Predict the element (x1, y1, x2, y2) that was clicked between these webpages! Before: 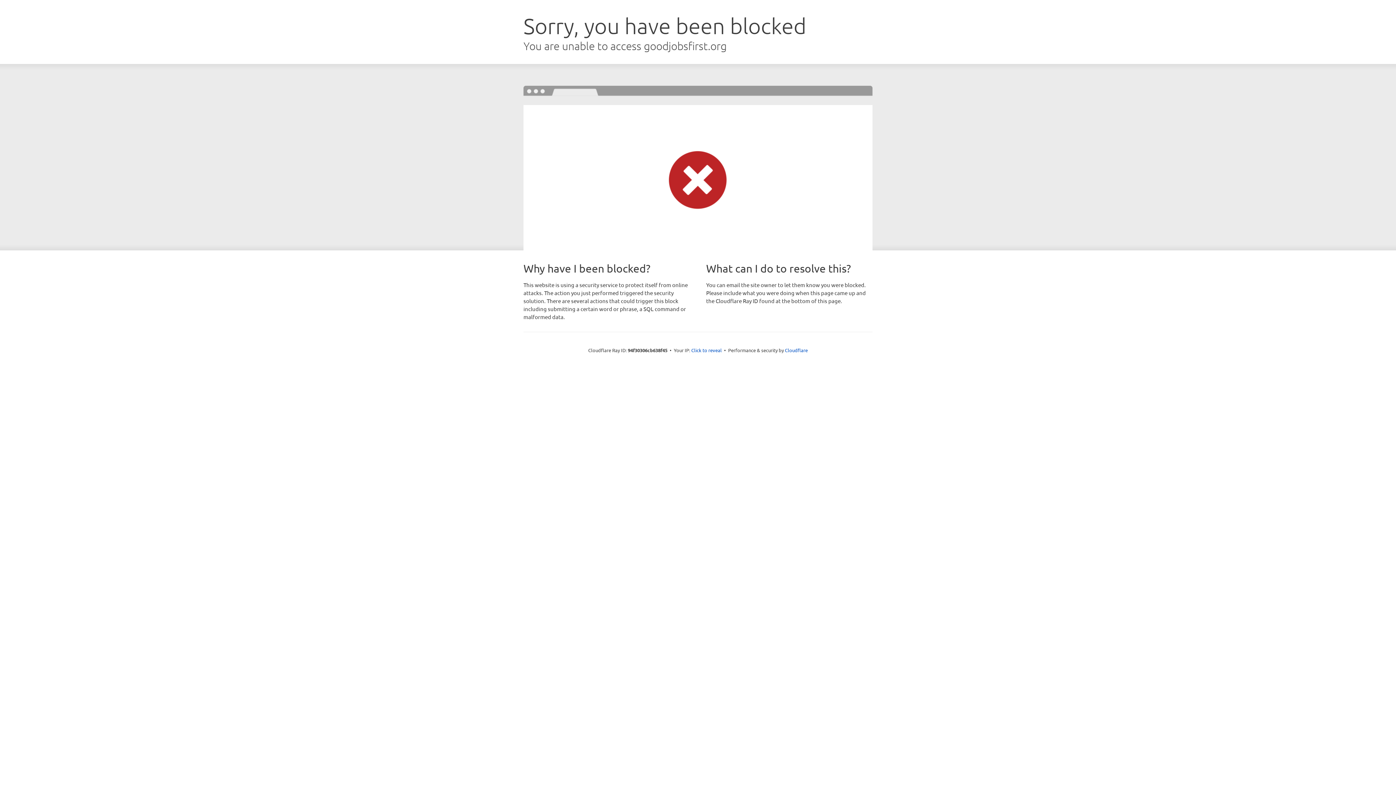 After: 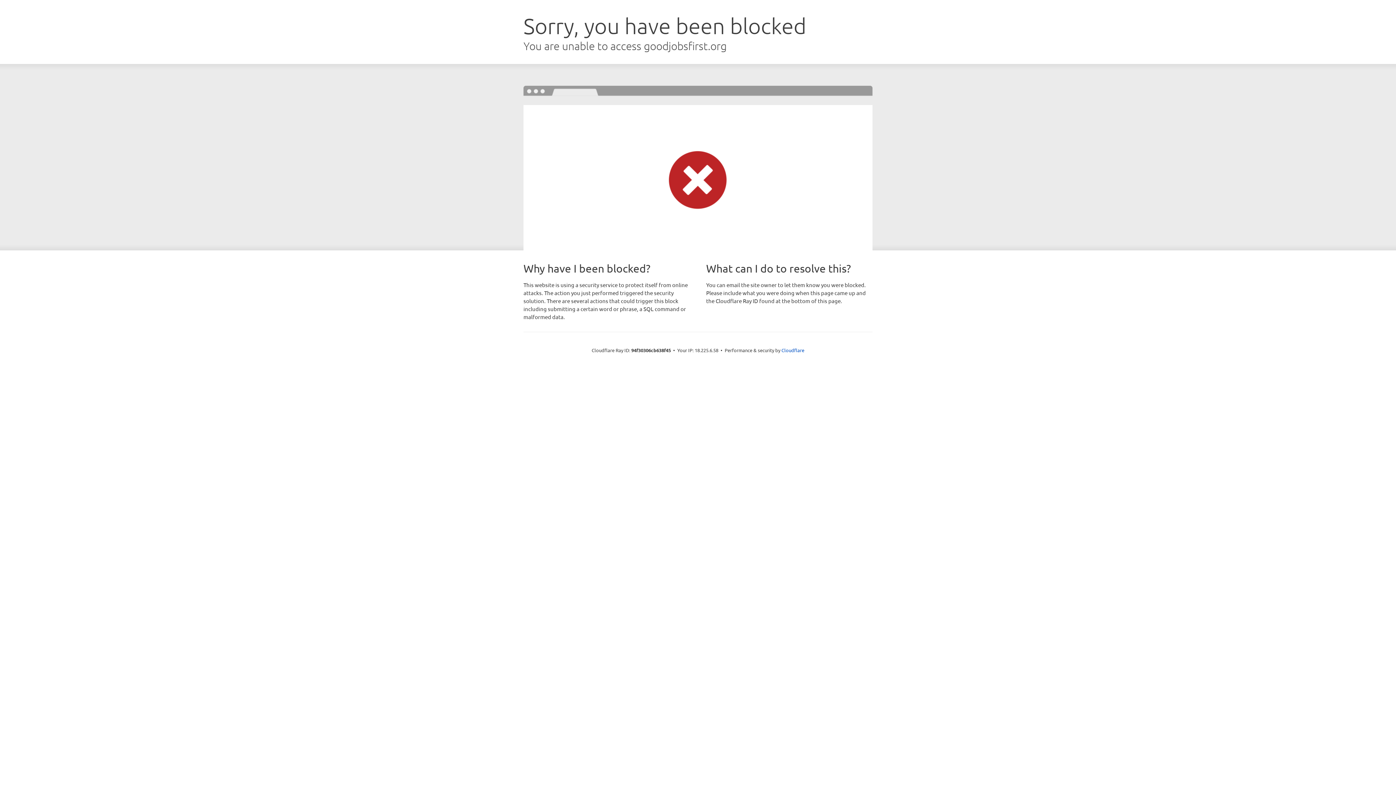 Action: label: Click to reveal bbox: (691, 346, 722, 353)